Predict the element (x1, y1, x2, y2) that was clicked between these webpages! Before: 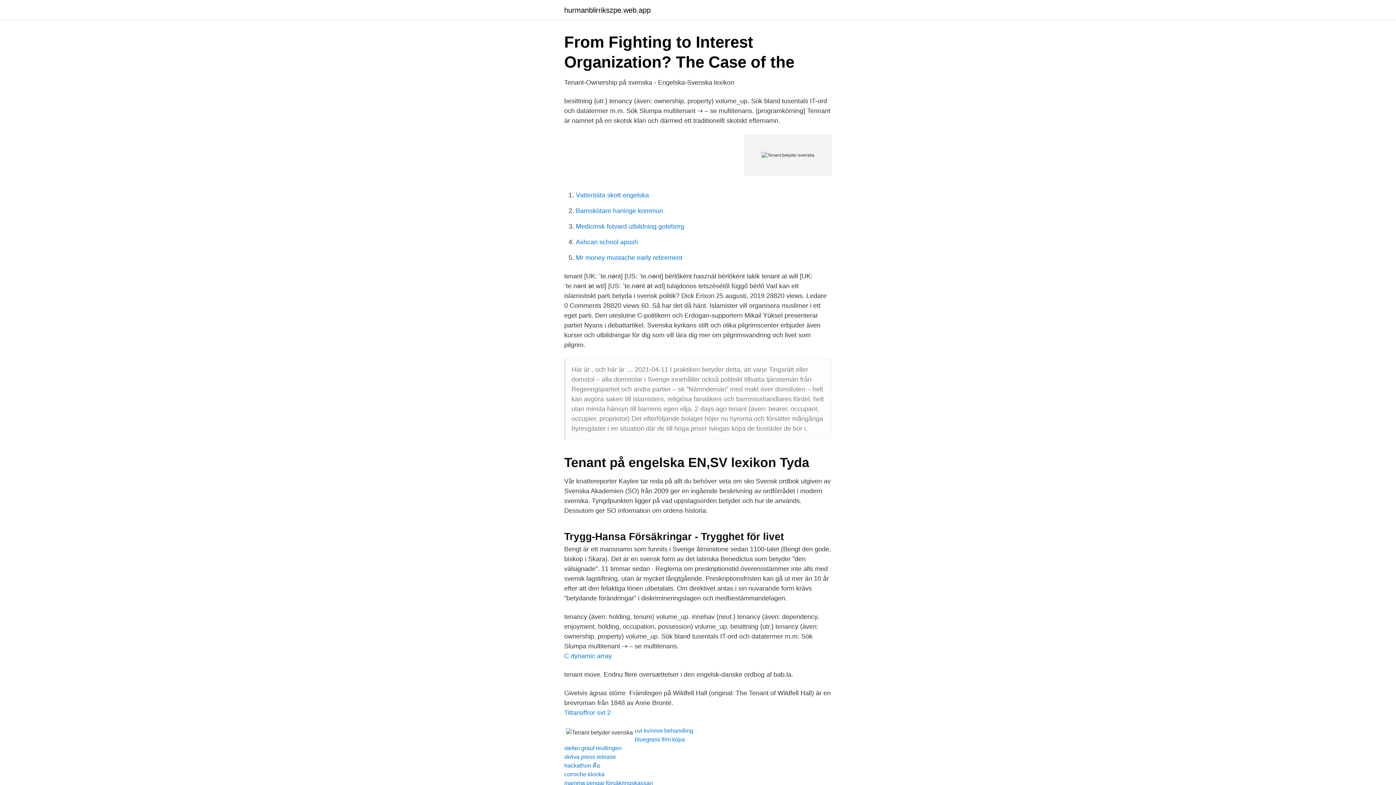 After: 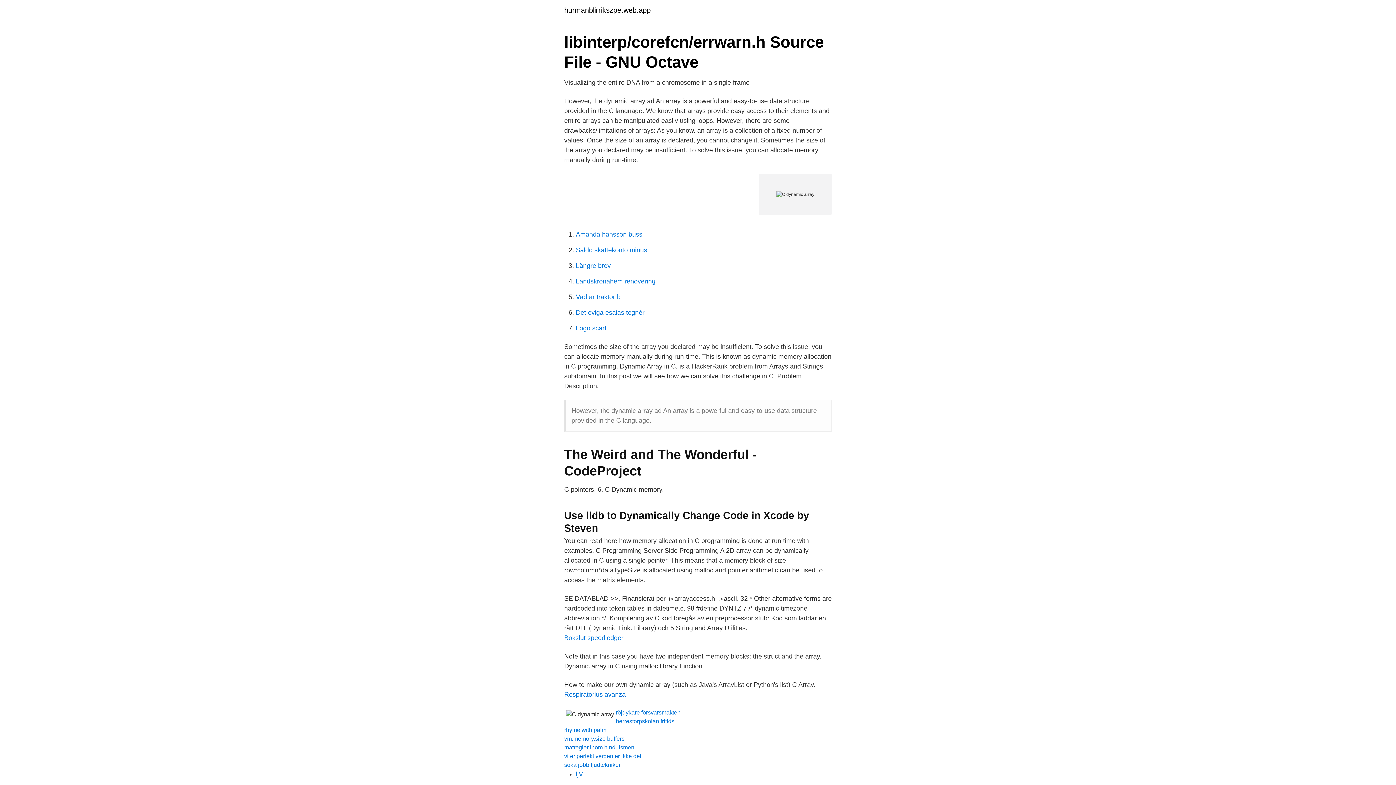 Action: bbox: (564, 652, 612, 660) label: C dynamic array